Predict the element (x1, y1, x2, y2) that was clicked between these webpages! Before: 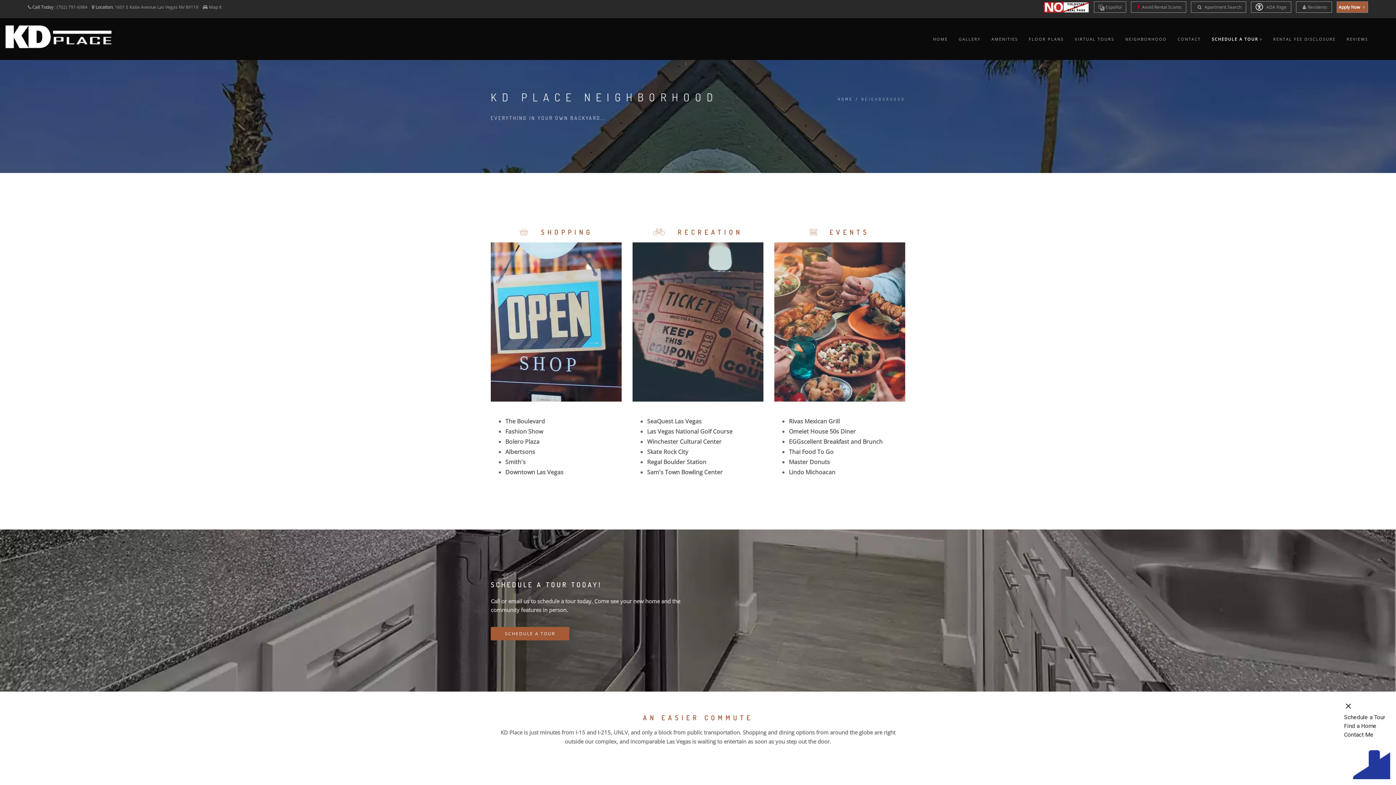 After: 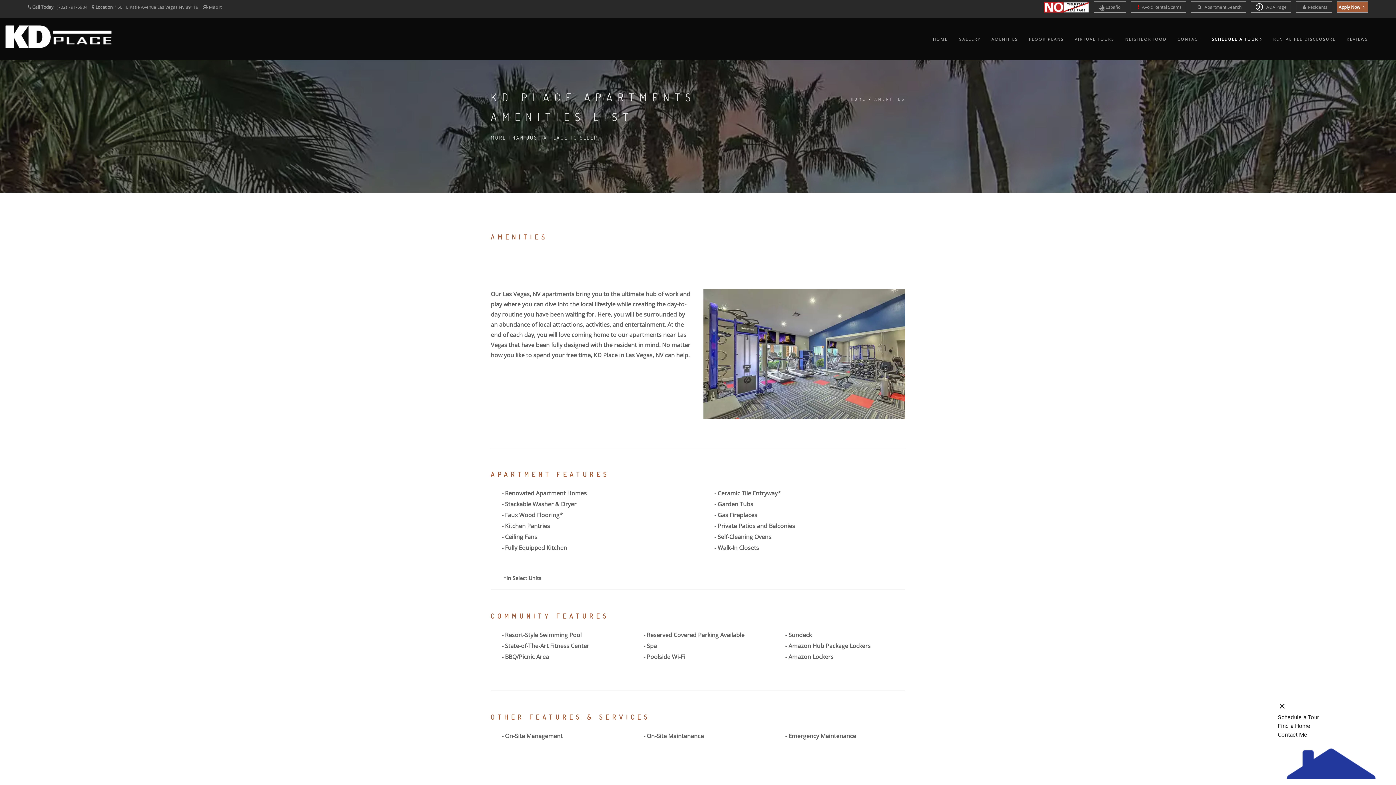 Action: bbox: (991, 25, 1018, 52) label: AMENITIES